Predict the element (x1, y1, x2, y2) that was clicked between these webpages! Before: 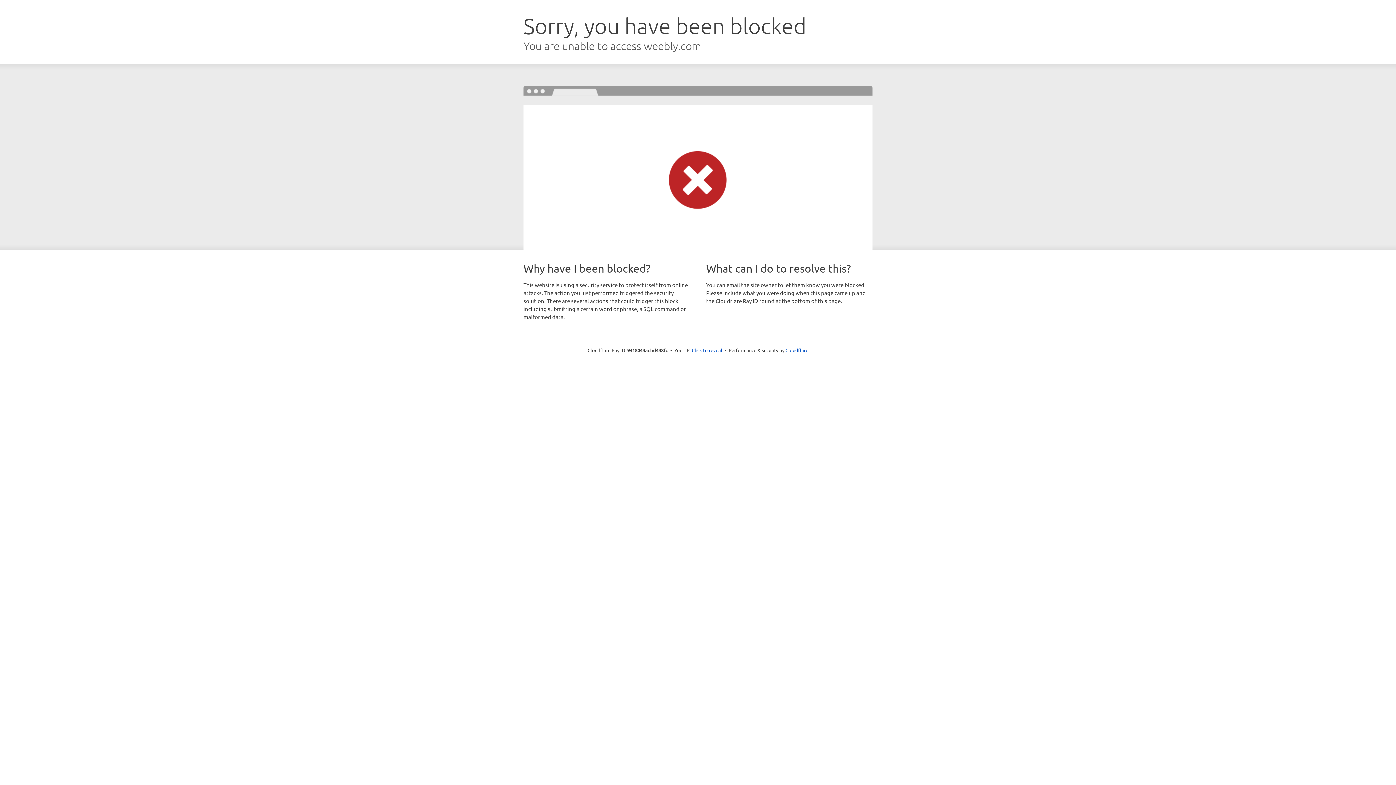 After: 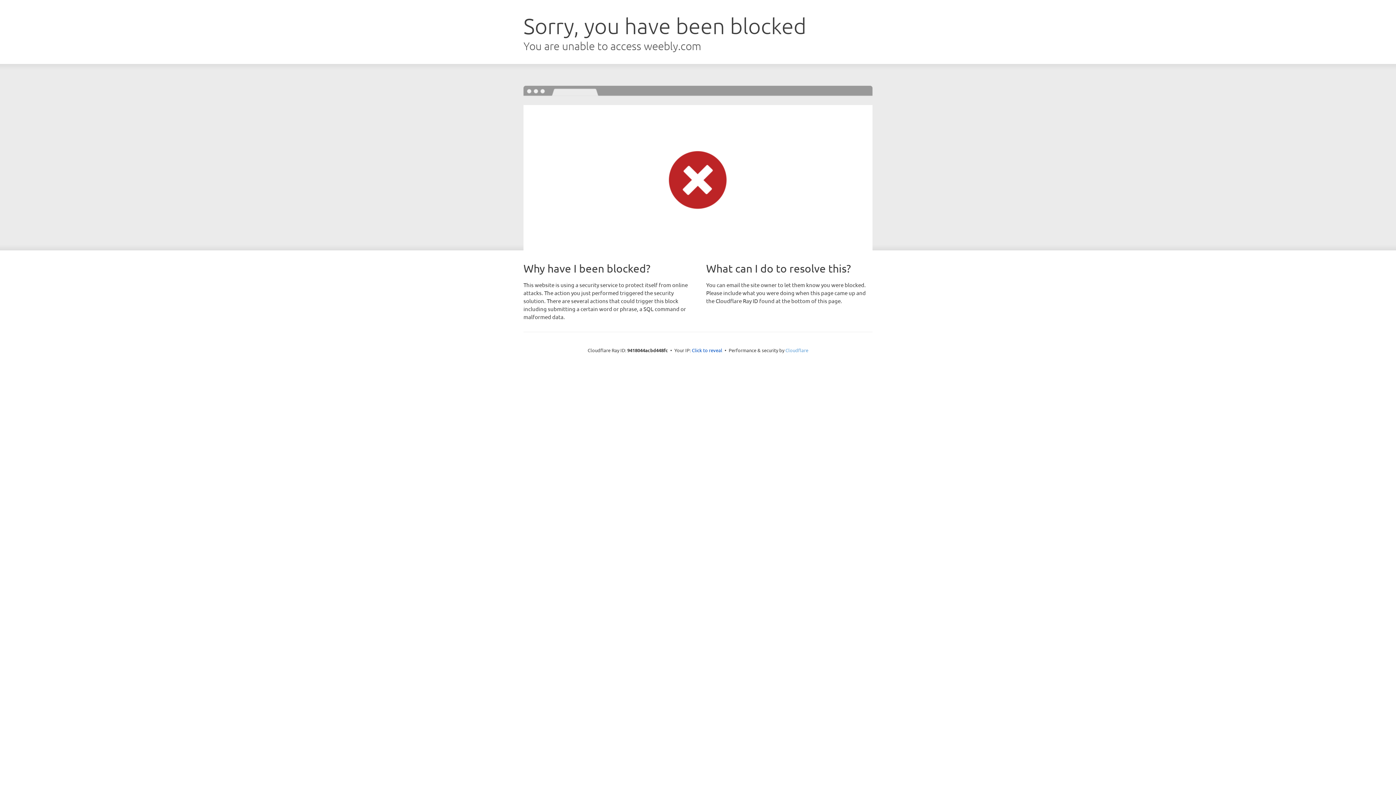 Action: bbox: (785, 347, 808, 353) label: Cloudflare